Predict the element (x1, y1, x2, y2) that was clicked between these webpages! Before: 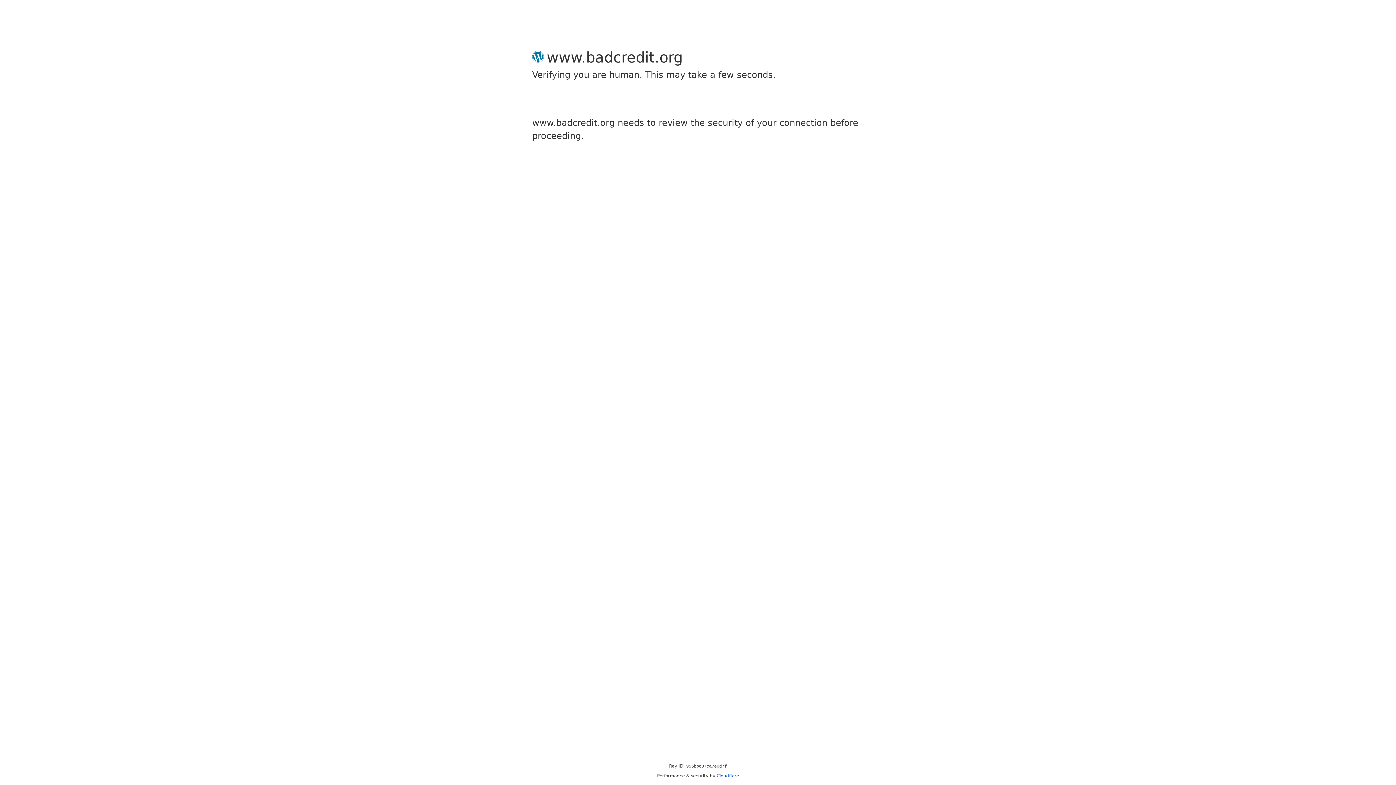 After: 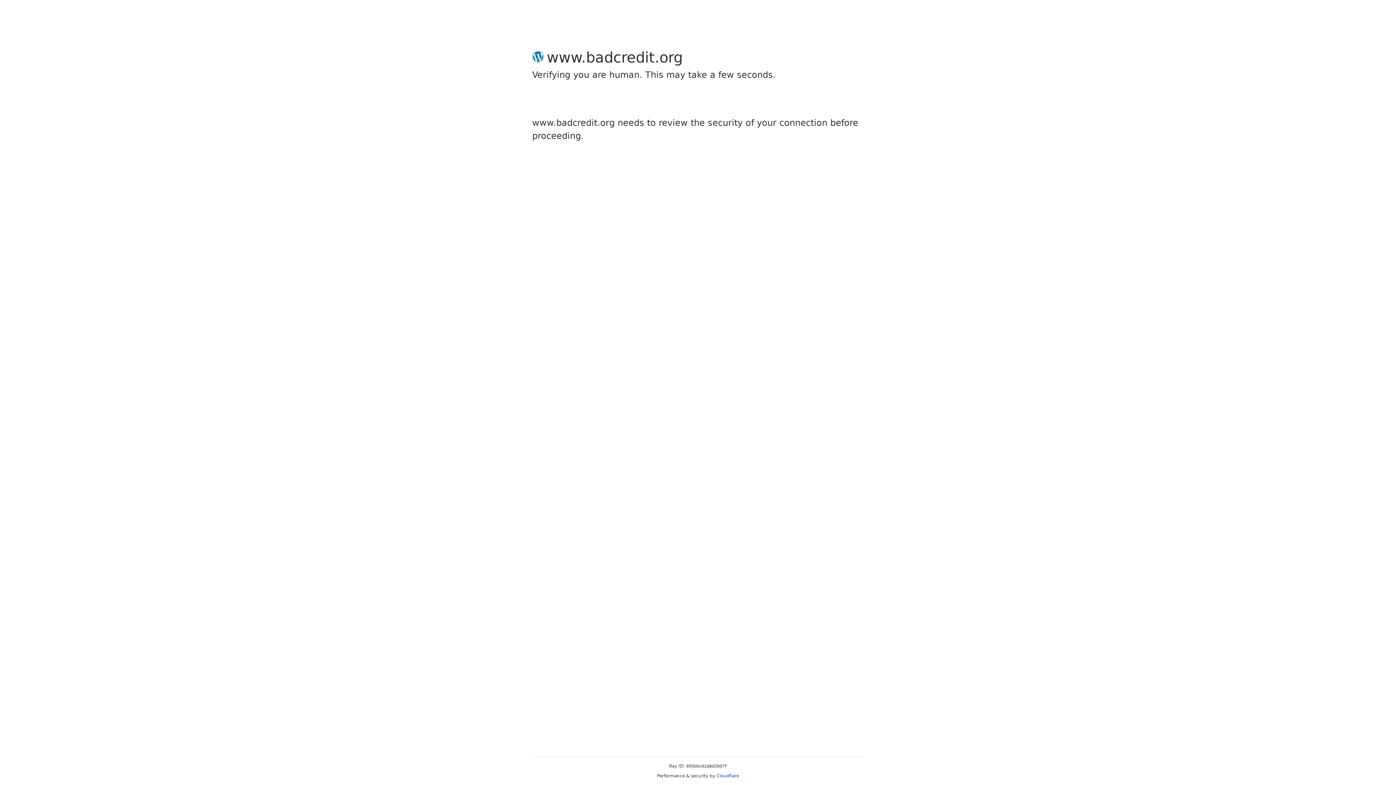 Action: label: Cloudflare bbox: (716, 773, 739, 778)